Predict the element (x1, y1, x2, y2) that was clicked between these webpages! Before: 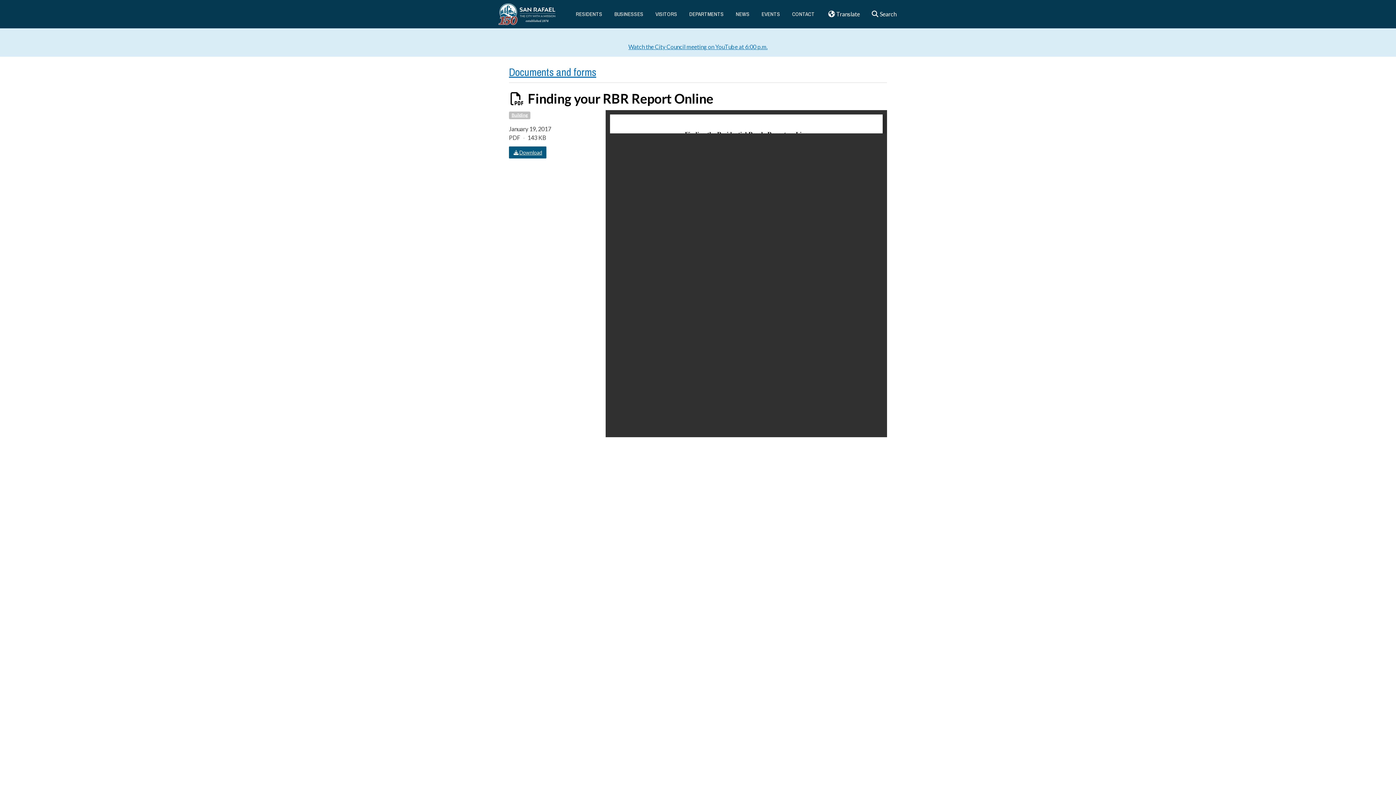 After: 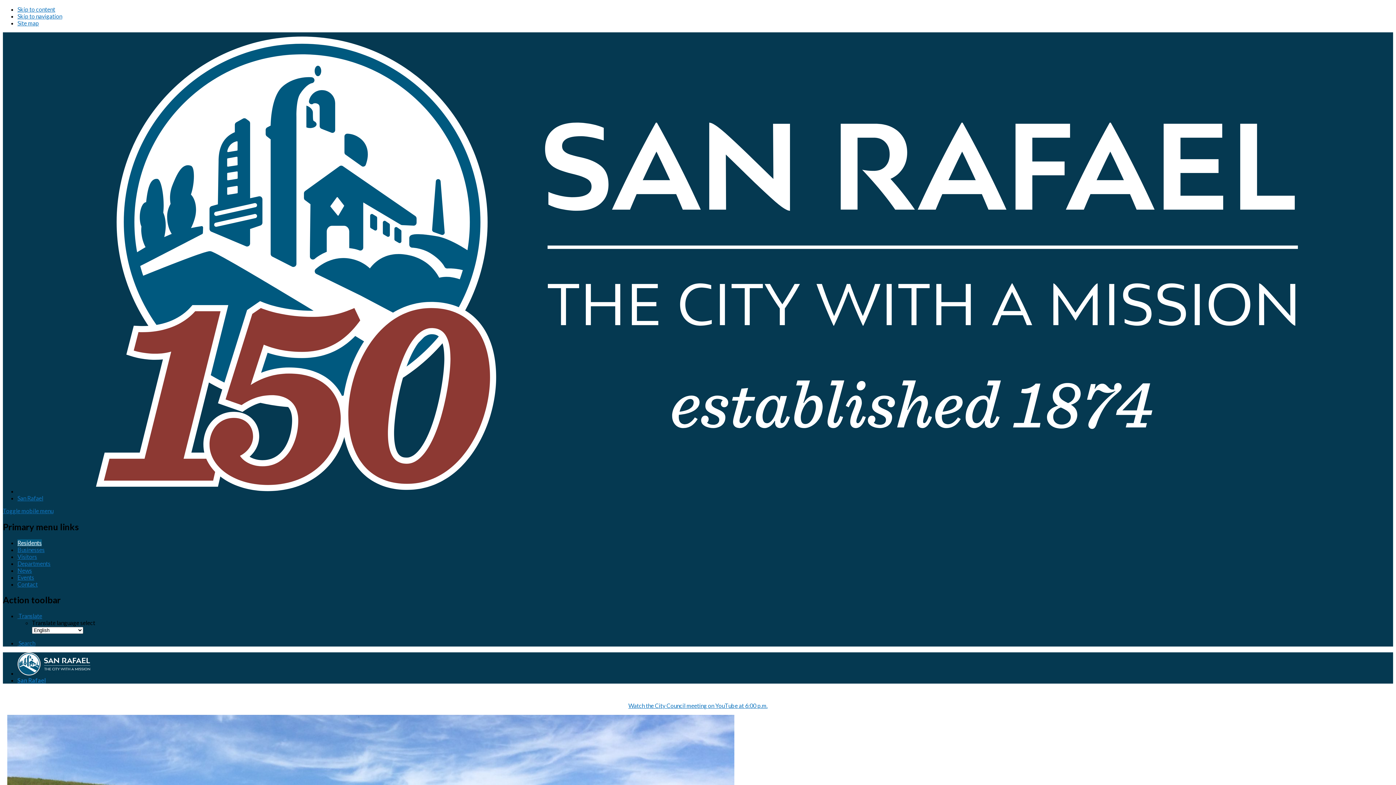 Action: label: RESIDENTS bbox: (570, 4, 608, 23)